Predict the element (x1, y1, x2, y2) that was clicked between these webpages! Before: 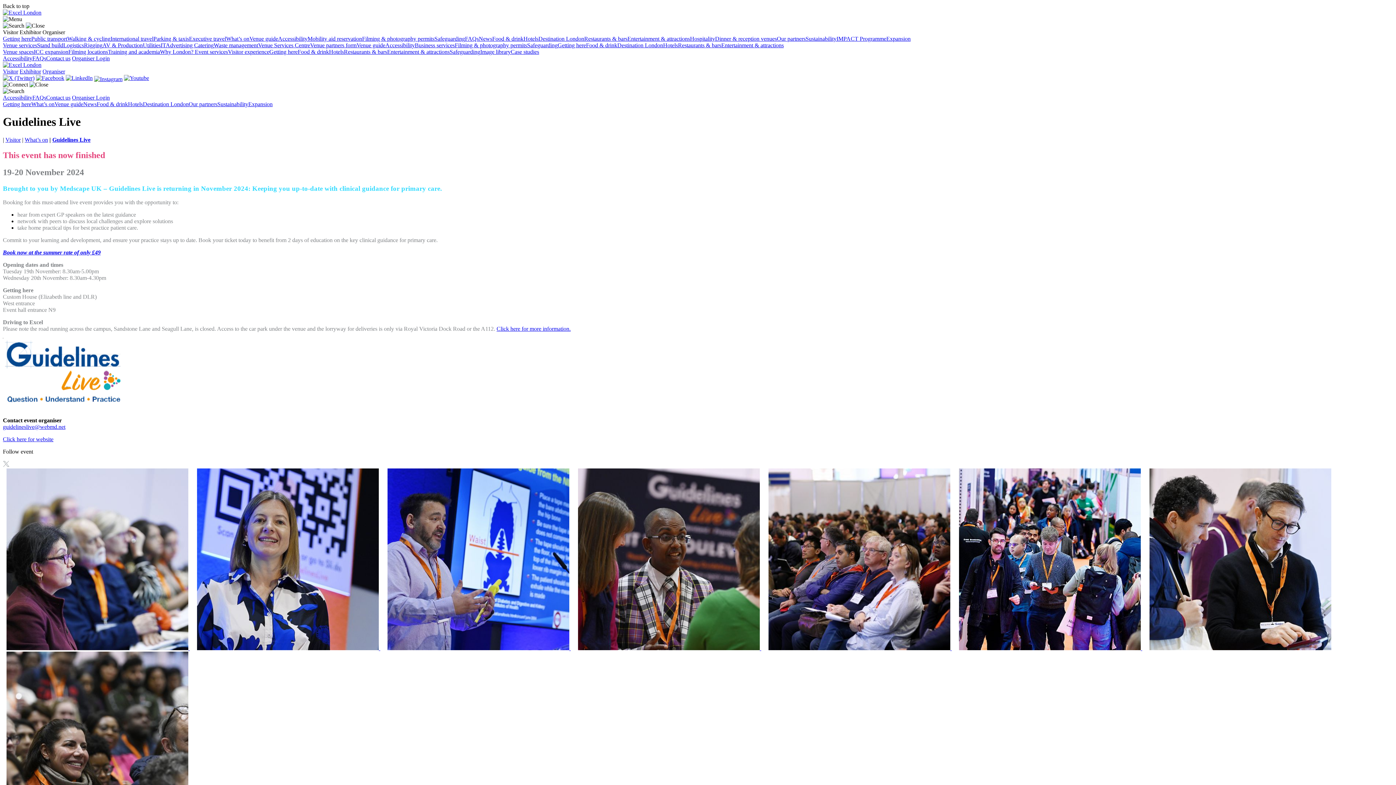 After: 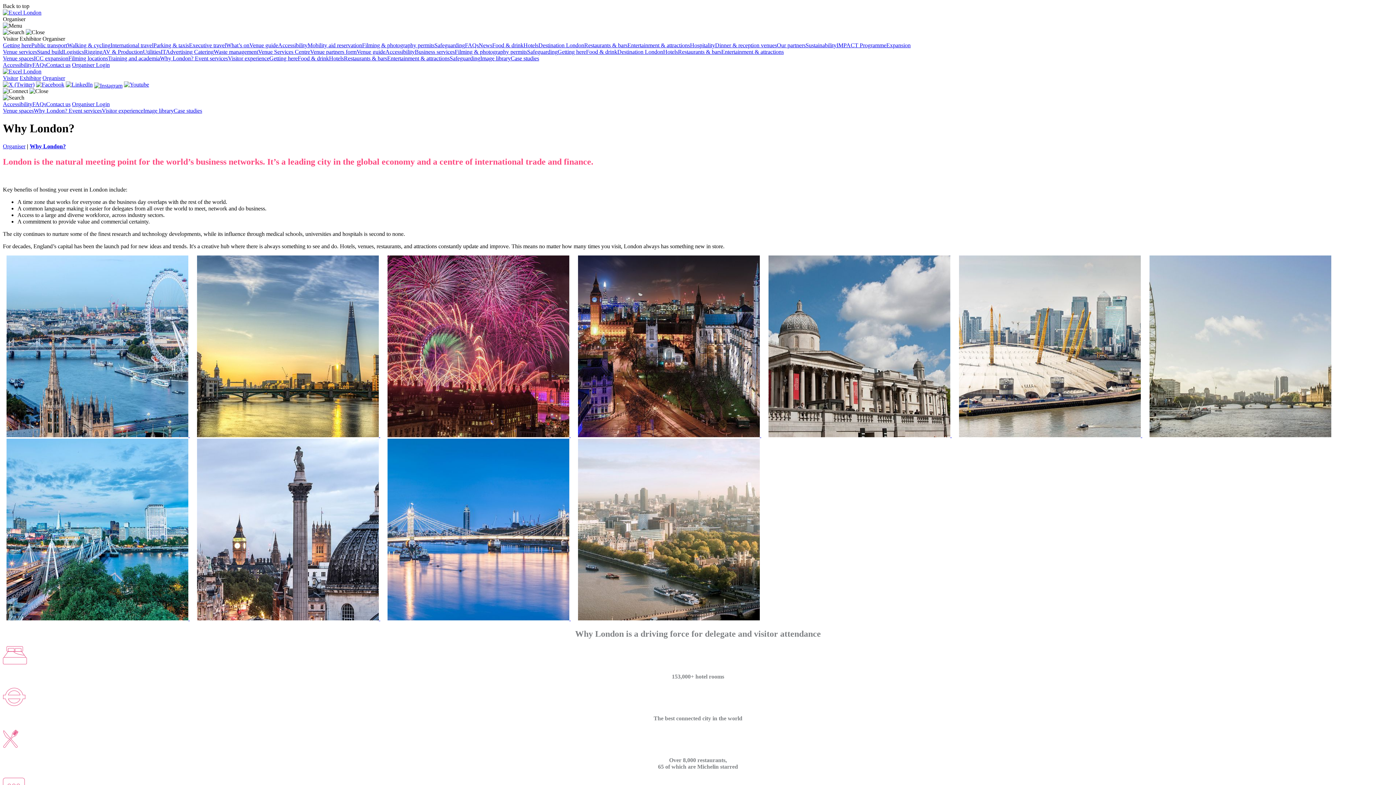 Action: label: Why London?  bbox: (160, 48, 194, 54)